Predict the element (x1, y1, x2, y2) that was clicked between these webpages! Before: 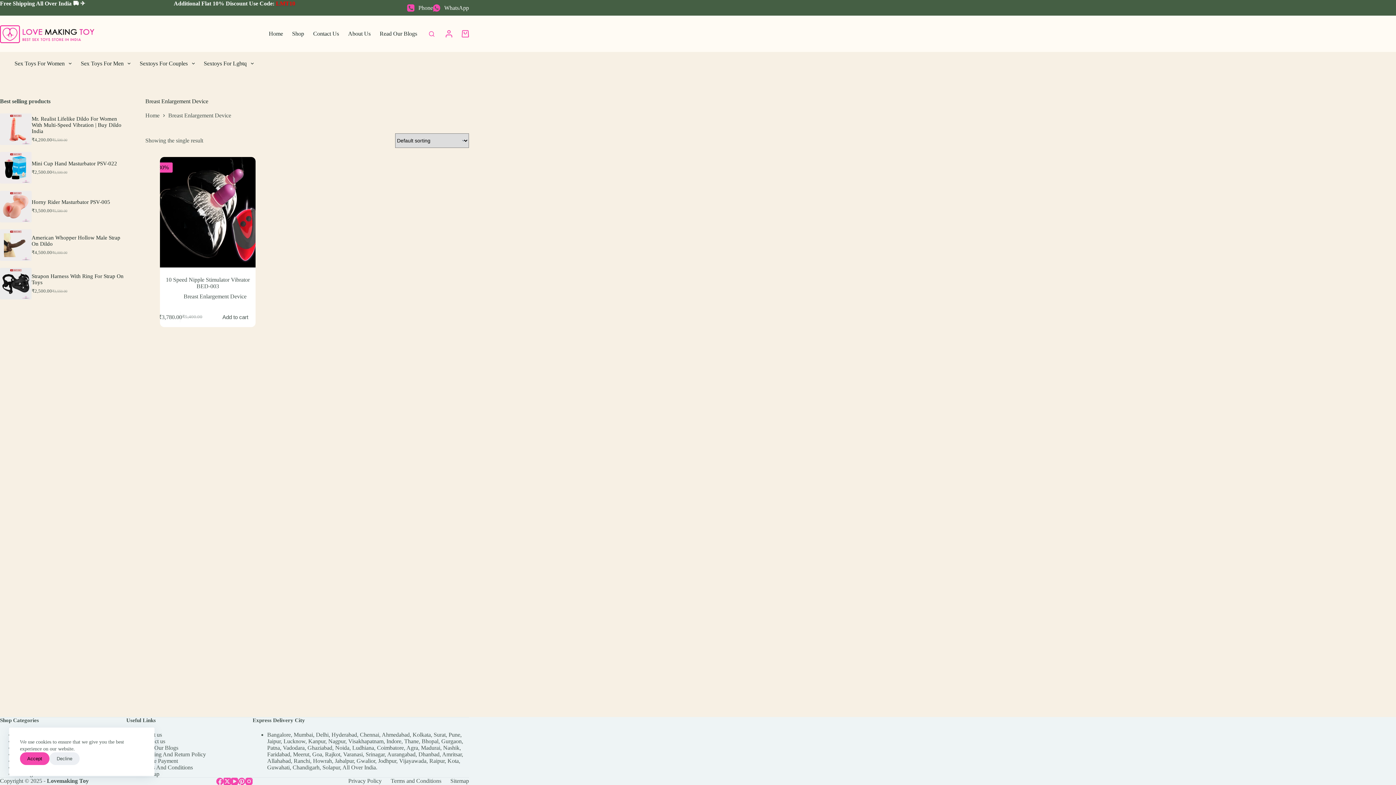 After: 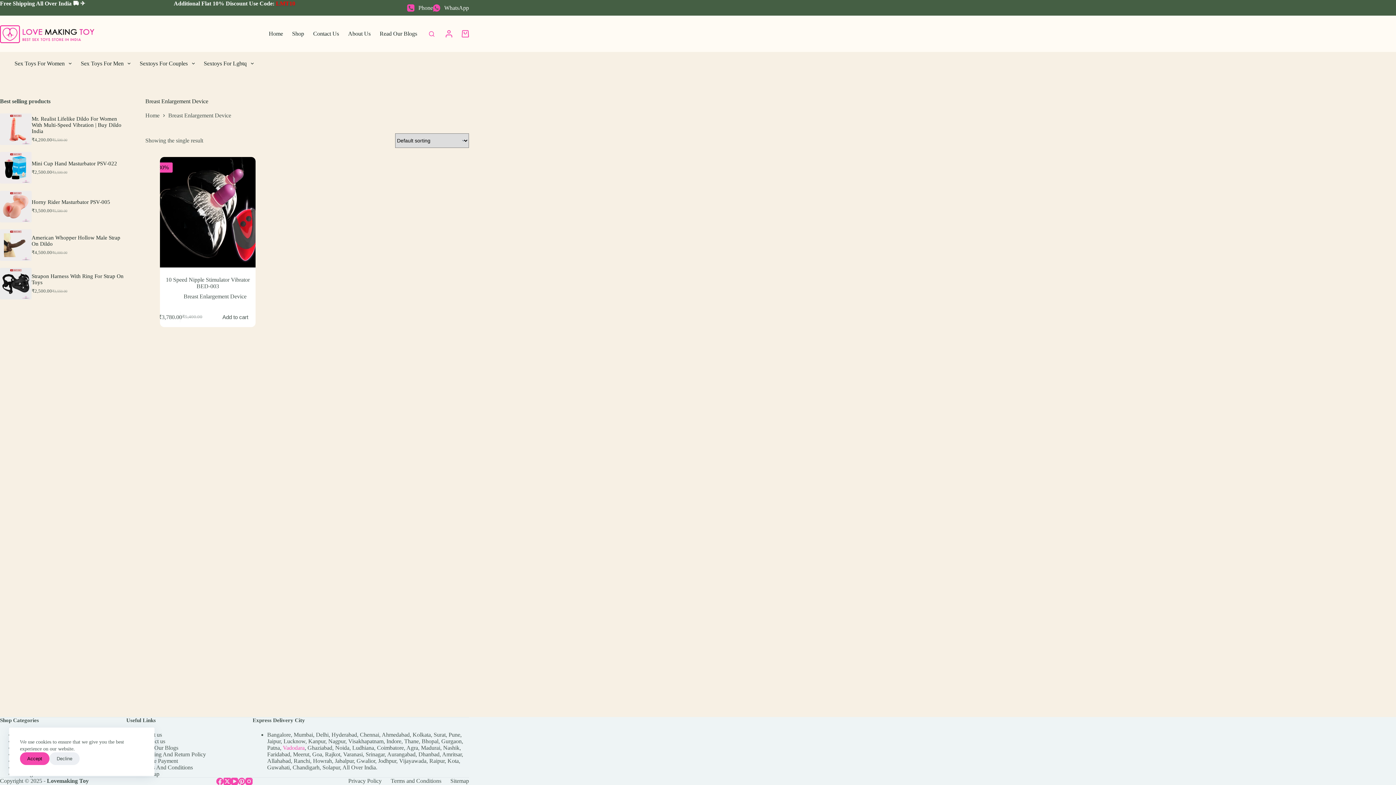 Action: label: Vadodara bbox: (282, 745, 304, 751)